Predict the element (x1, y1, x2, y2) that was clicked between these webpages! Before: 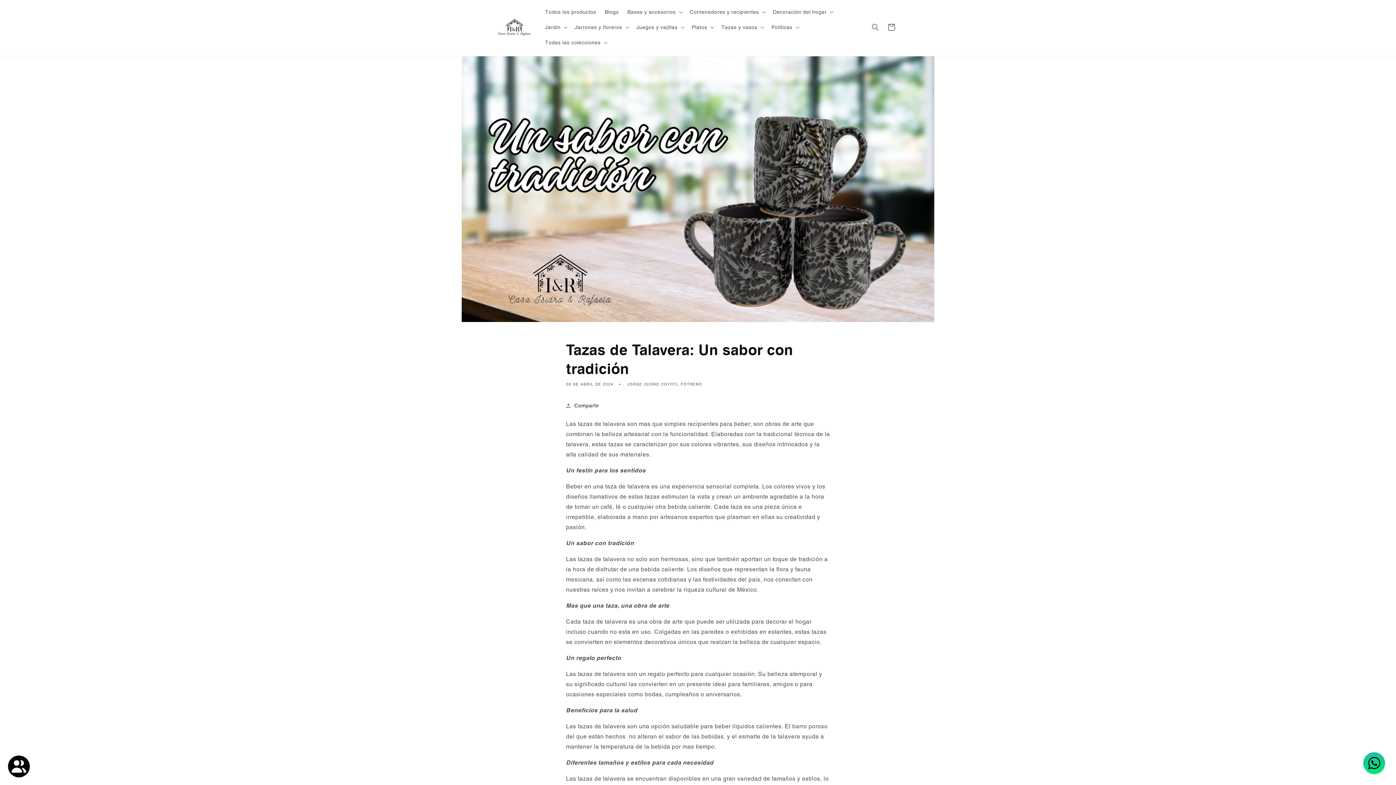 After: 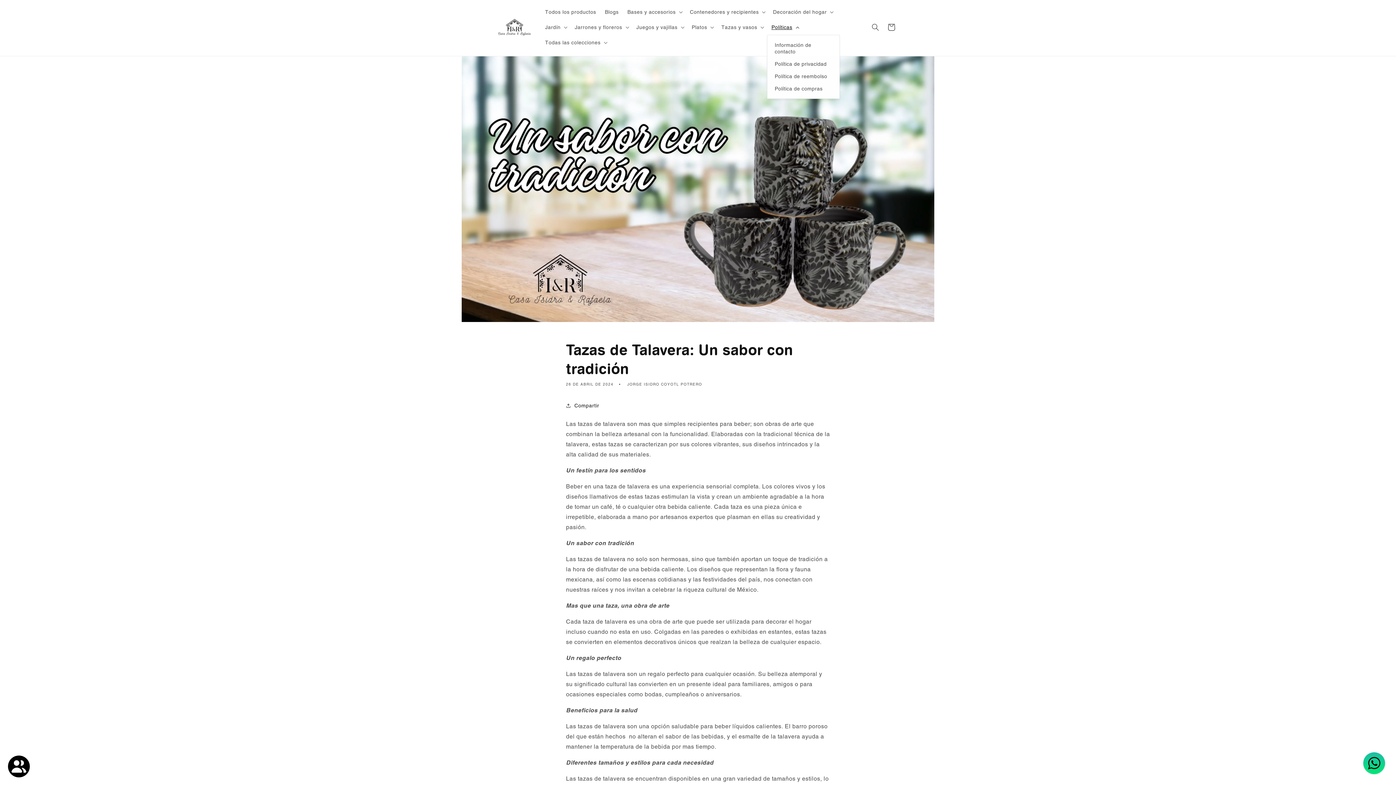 Action: label: Políticas bbox: (767, 19, 802, 34)